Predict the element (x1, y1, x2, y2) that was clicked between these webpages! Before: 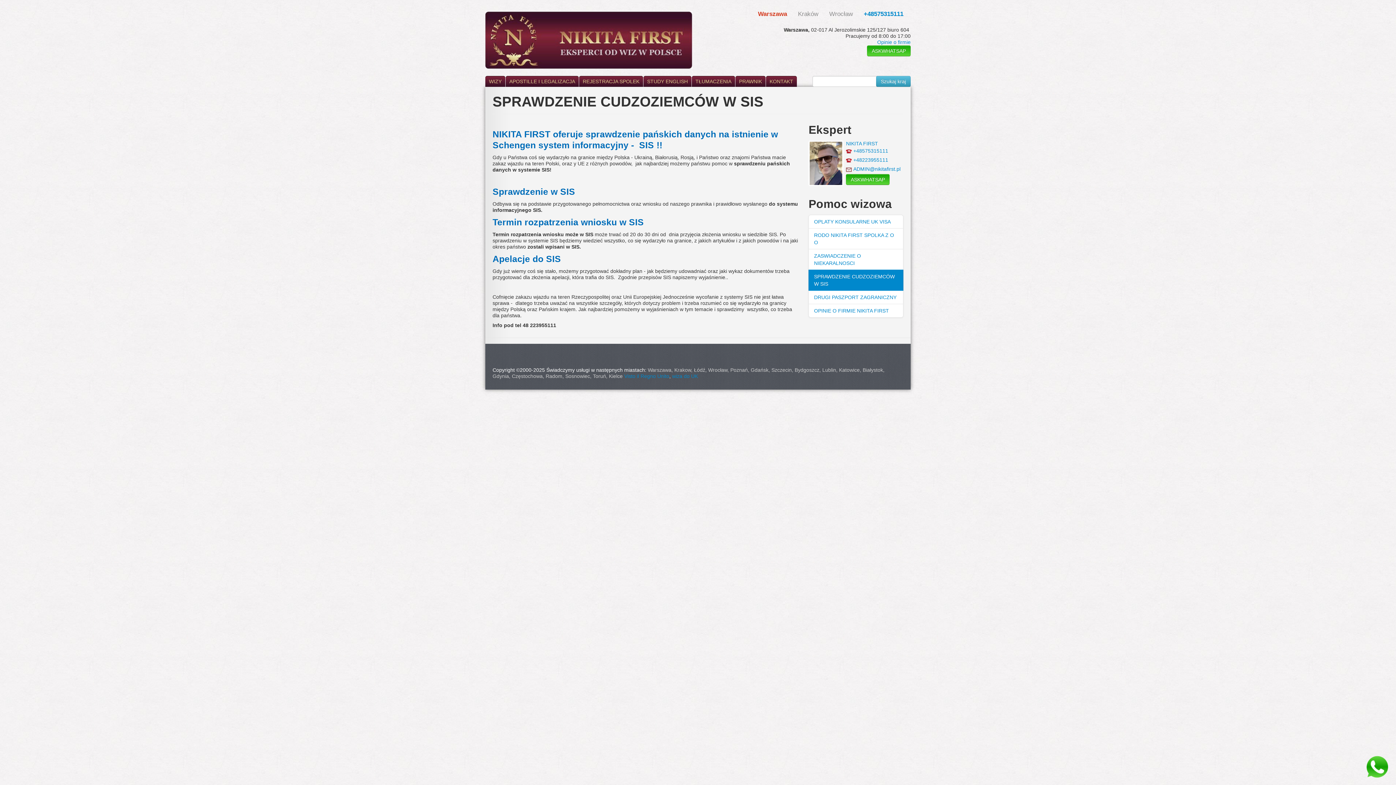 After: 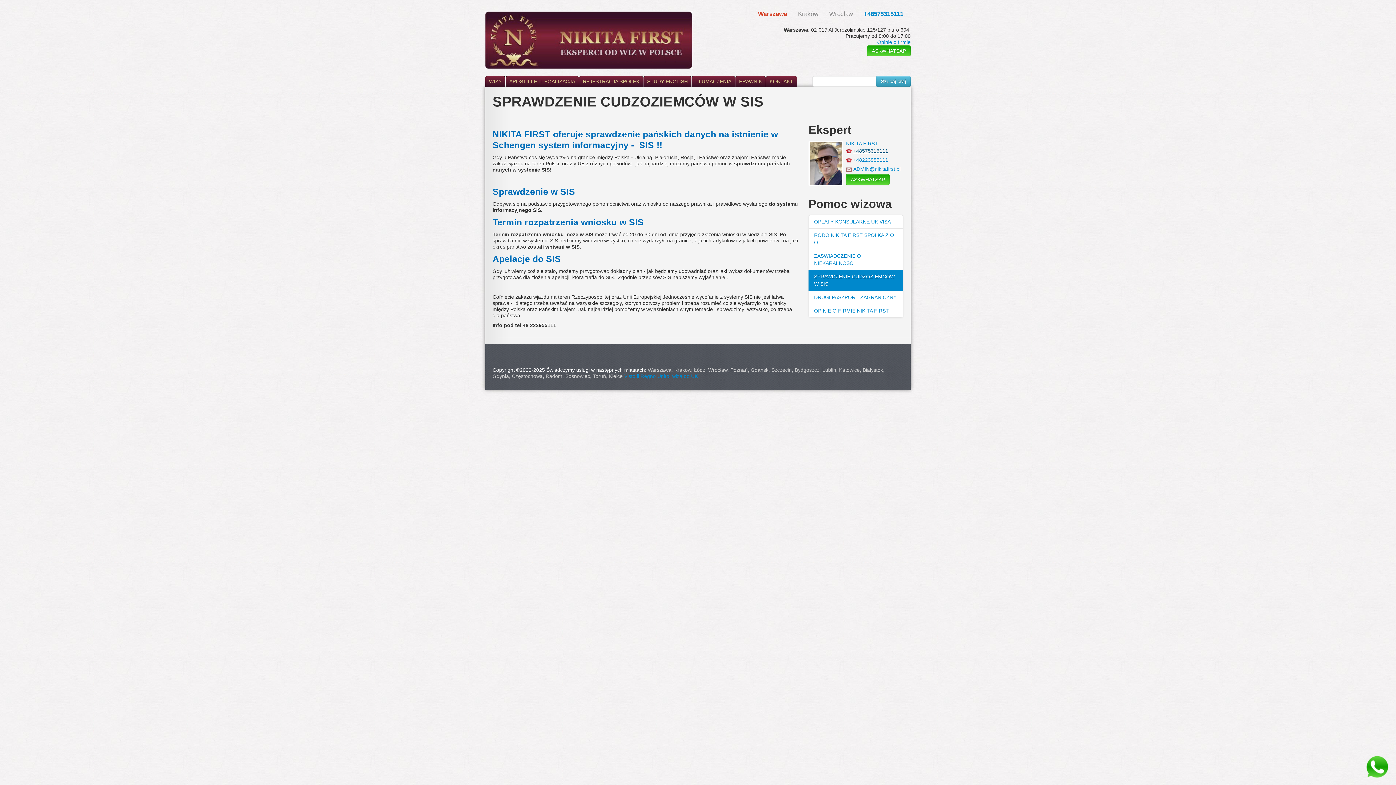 Action: label: +48575315111 bbox: (853, 147, 888, 153)